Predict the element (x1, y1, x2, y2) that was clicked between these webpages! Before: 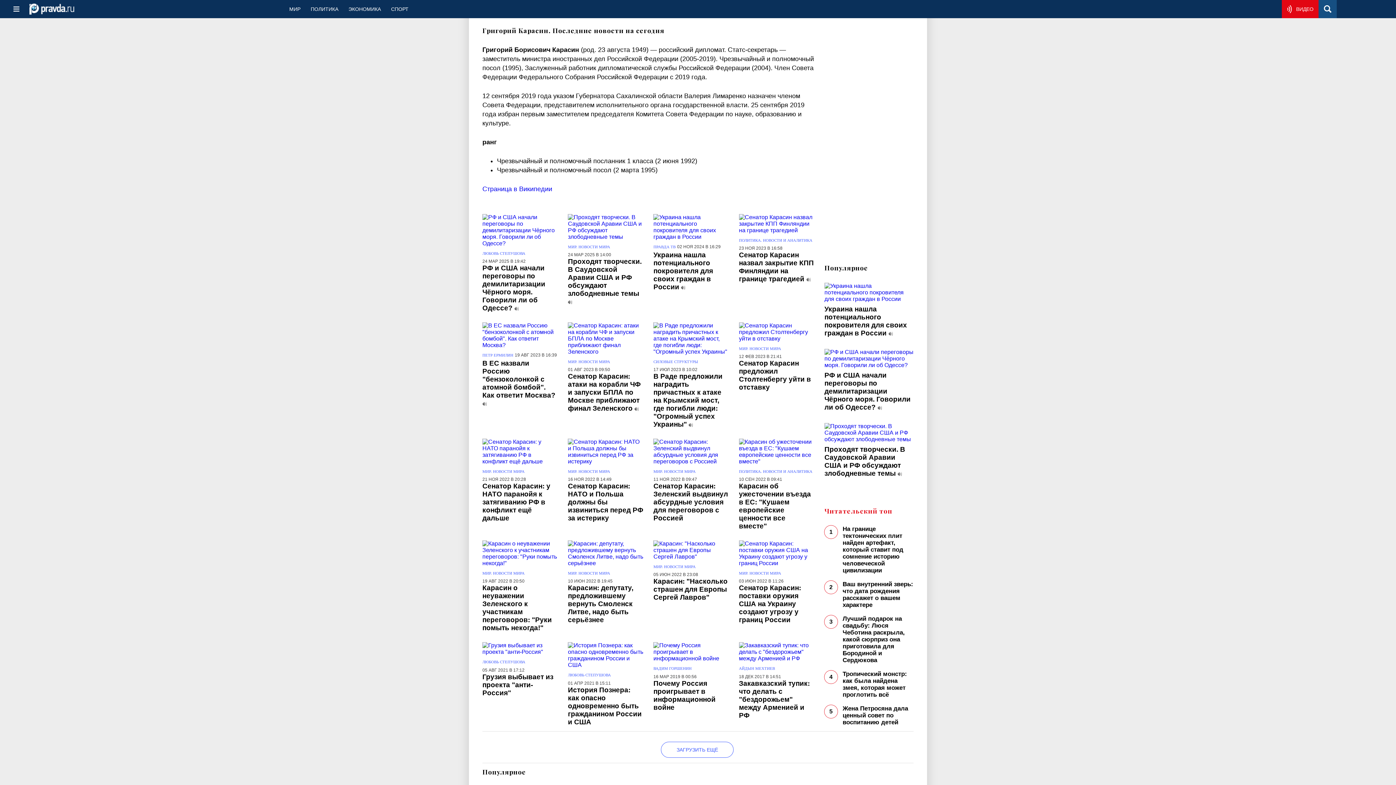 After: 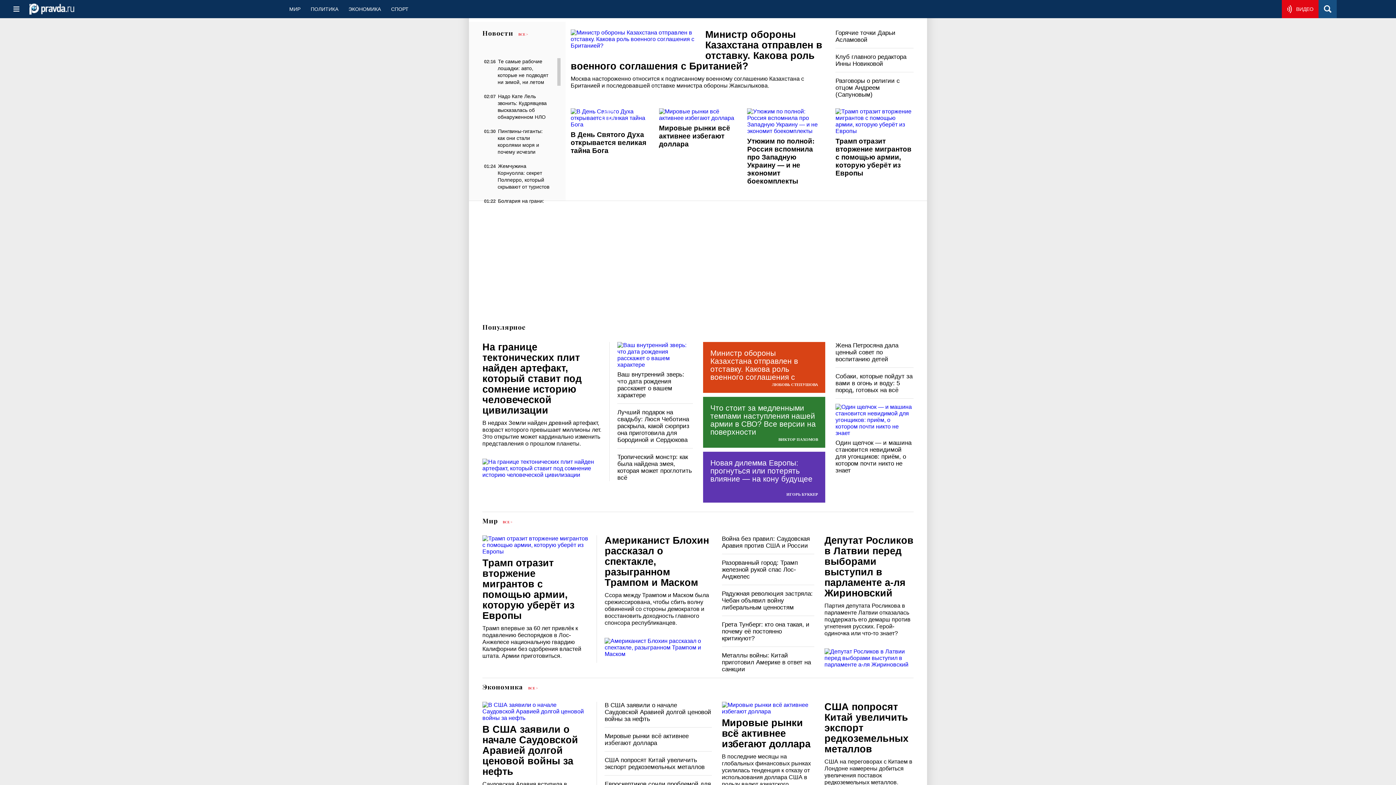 Action: bbox: (29, 9, 74, 15)